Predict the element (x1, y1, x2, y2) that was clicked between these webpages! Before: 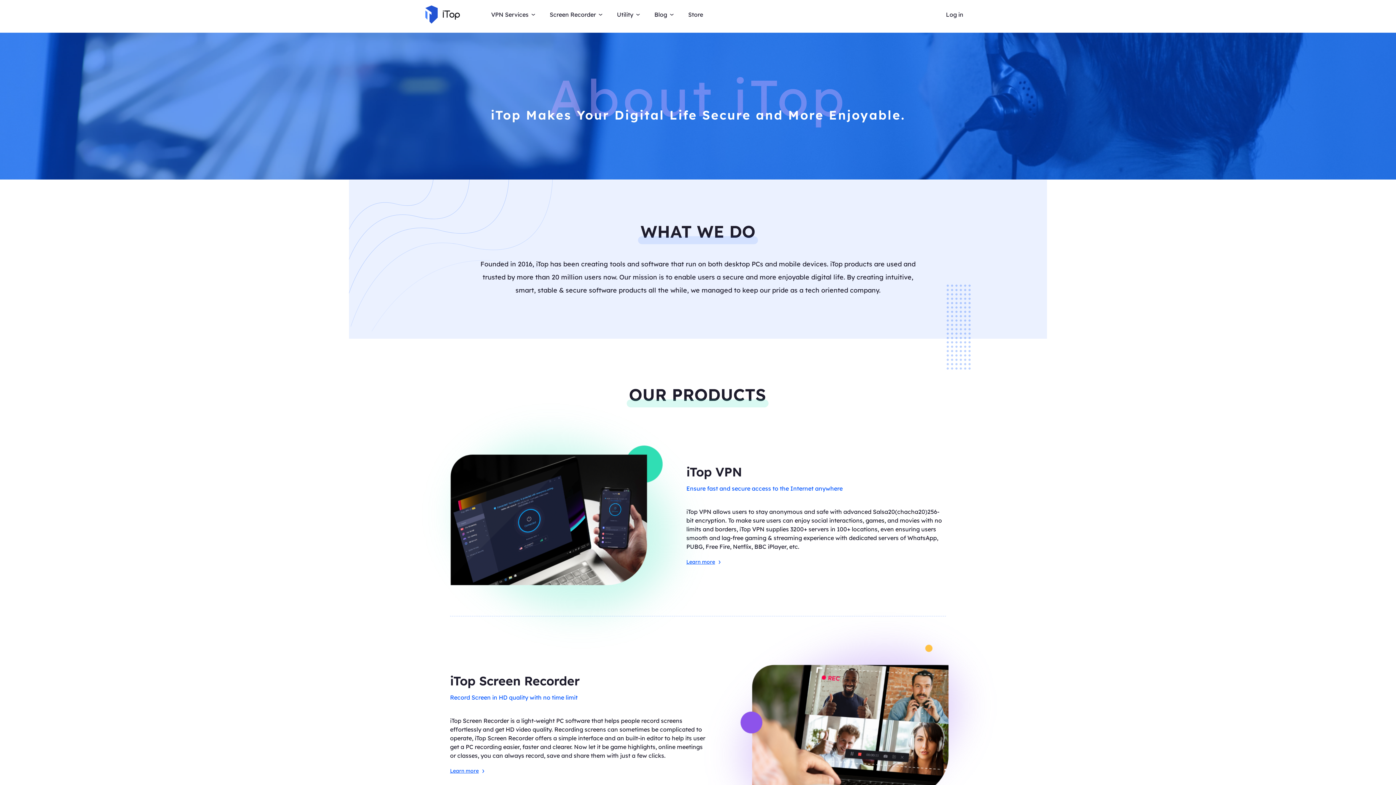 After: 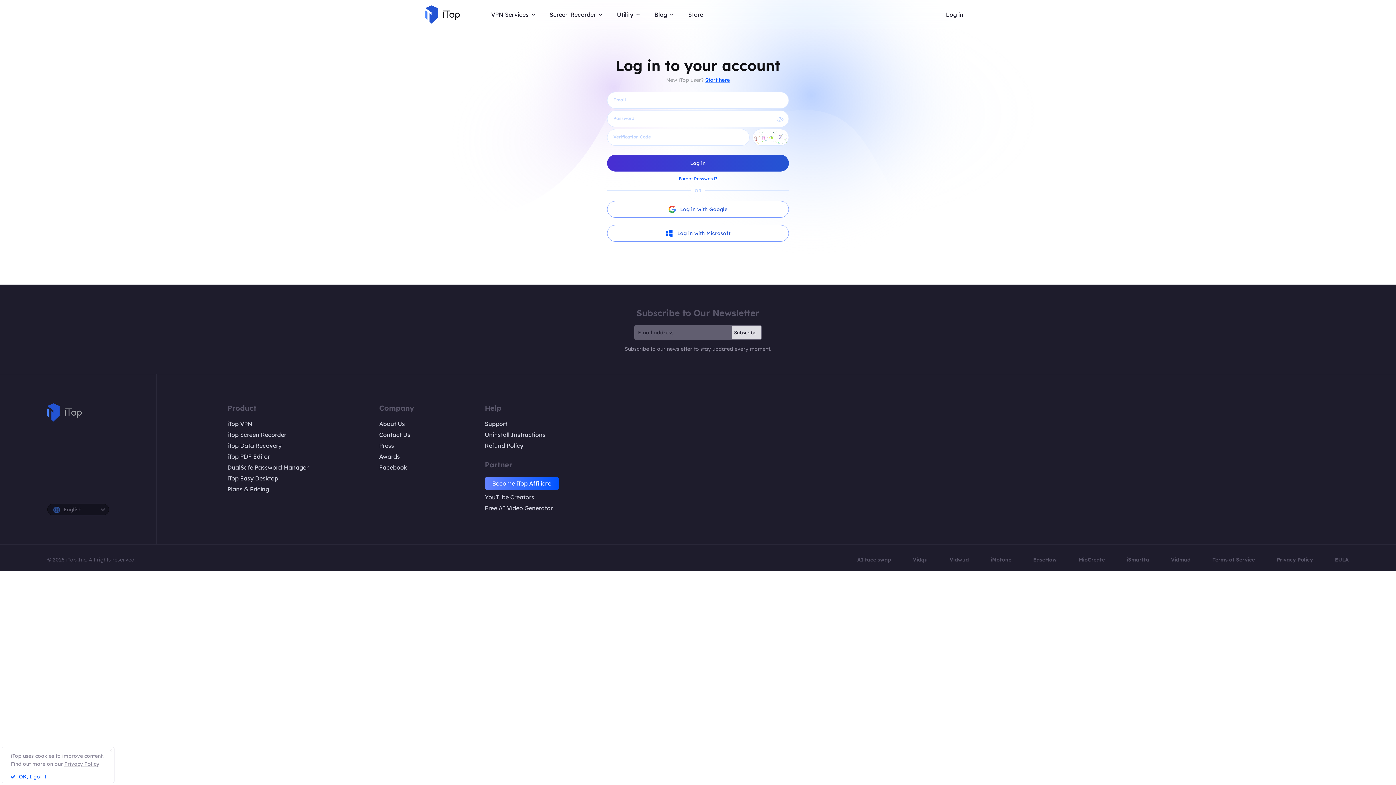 Action: bbox: (946, 10, 963, 18) label: Log in